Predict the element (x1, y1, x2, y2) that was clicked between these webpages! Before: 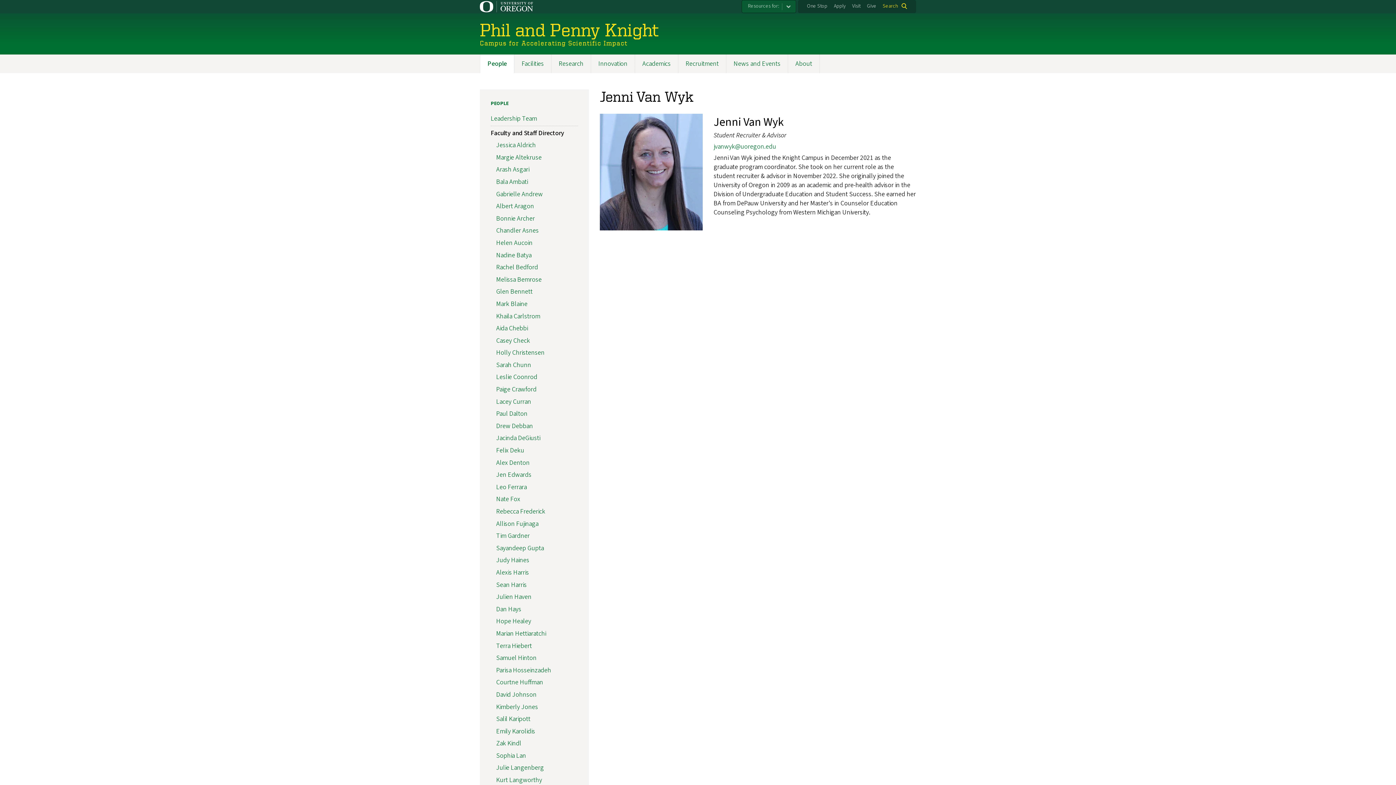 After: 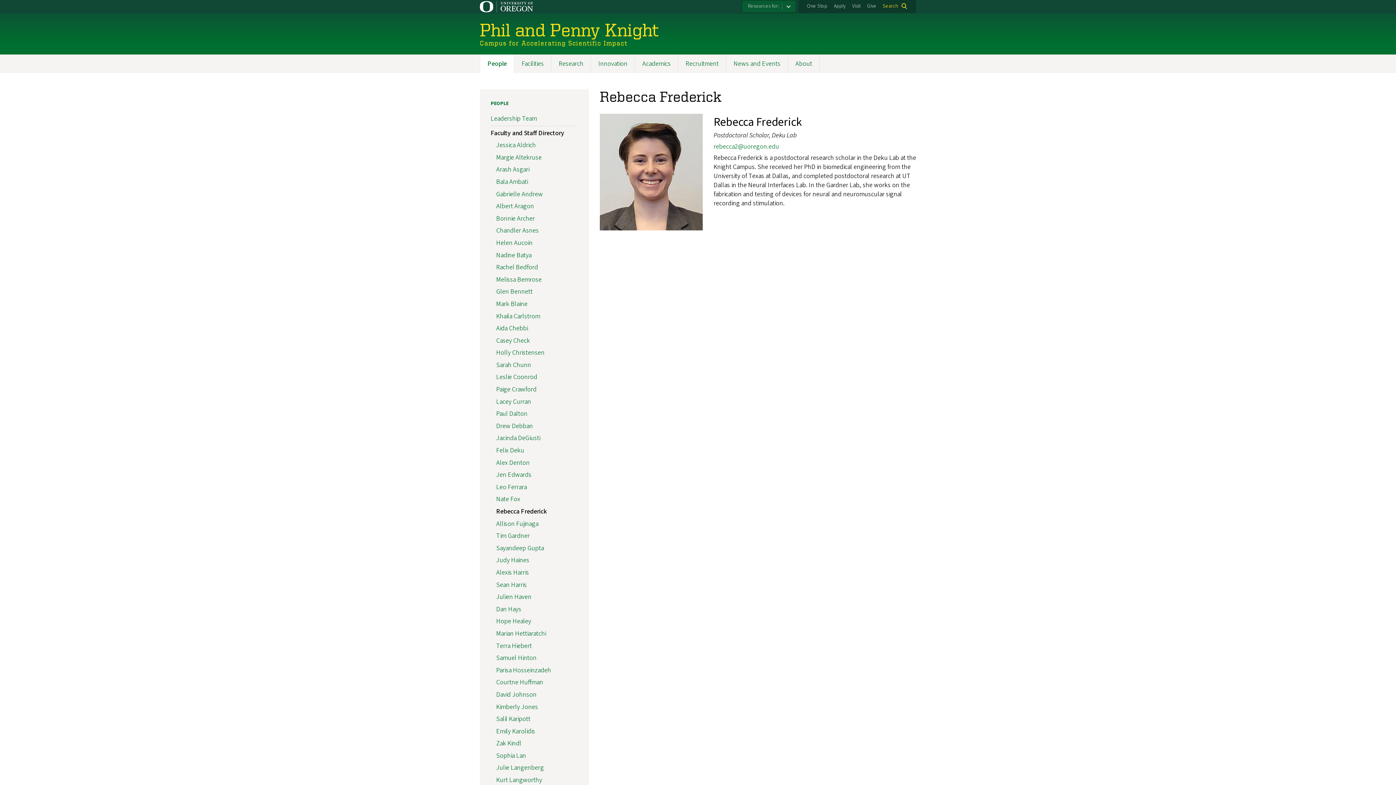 Action: bbox: (496, 507, 545, 516) label: Rebecca Frederick